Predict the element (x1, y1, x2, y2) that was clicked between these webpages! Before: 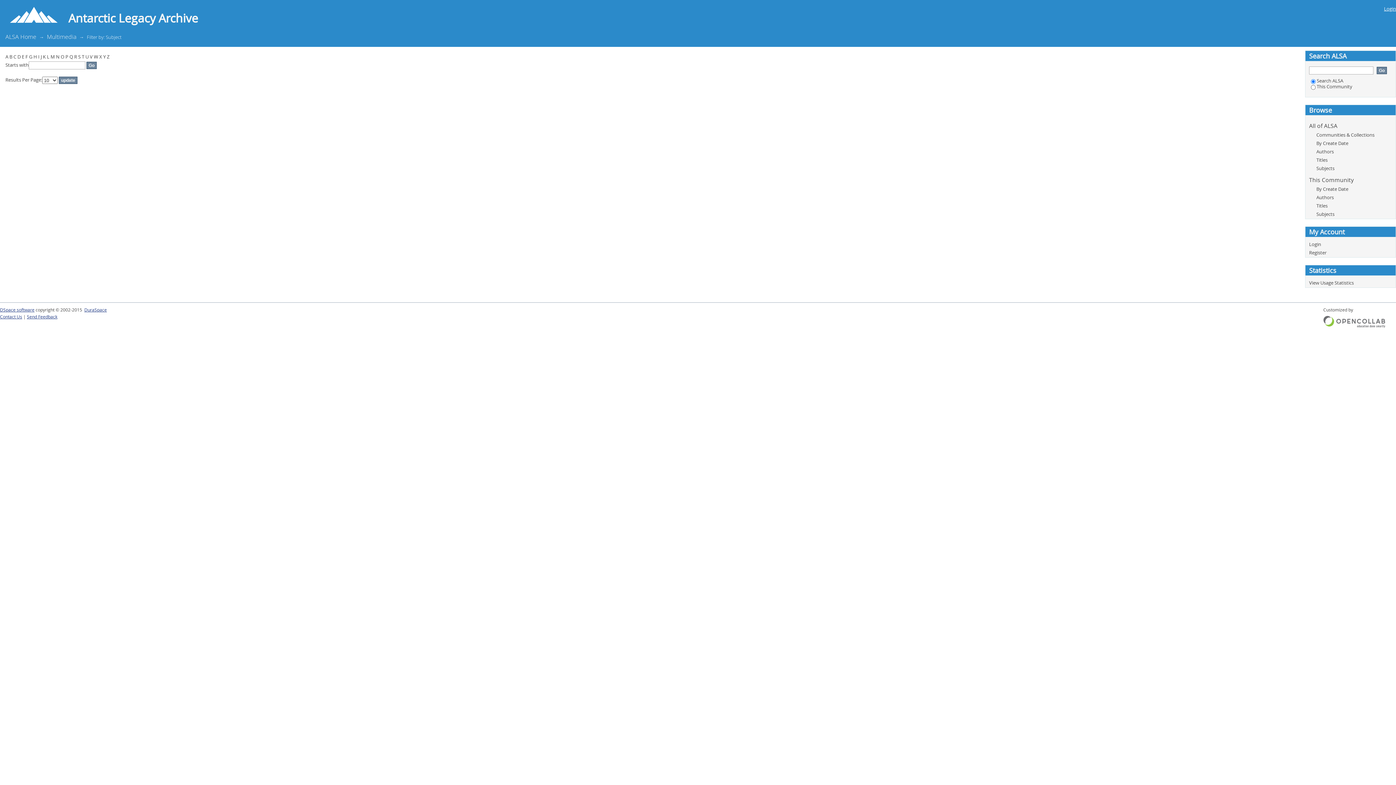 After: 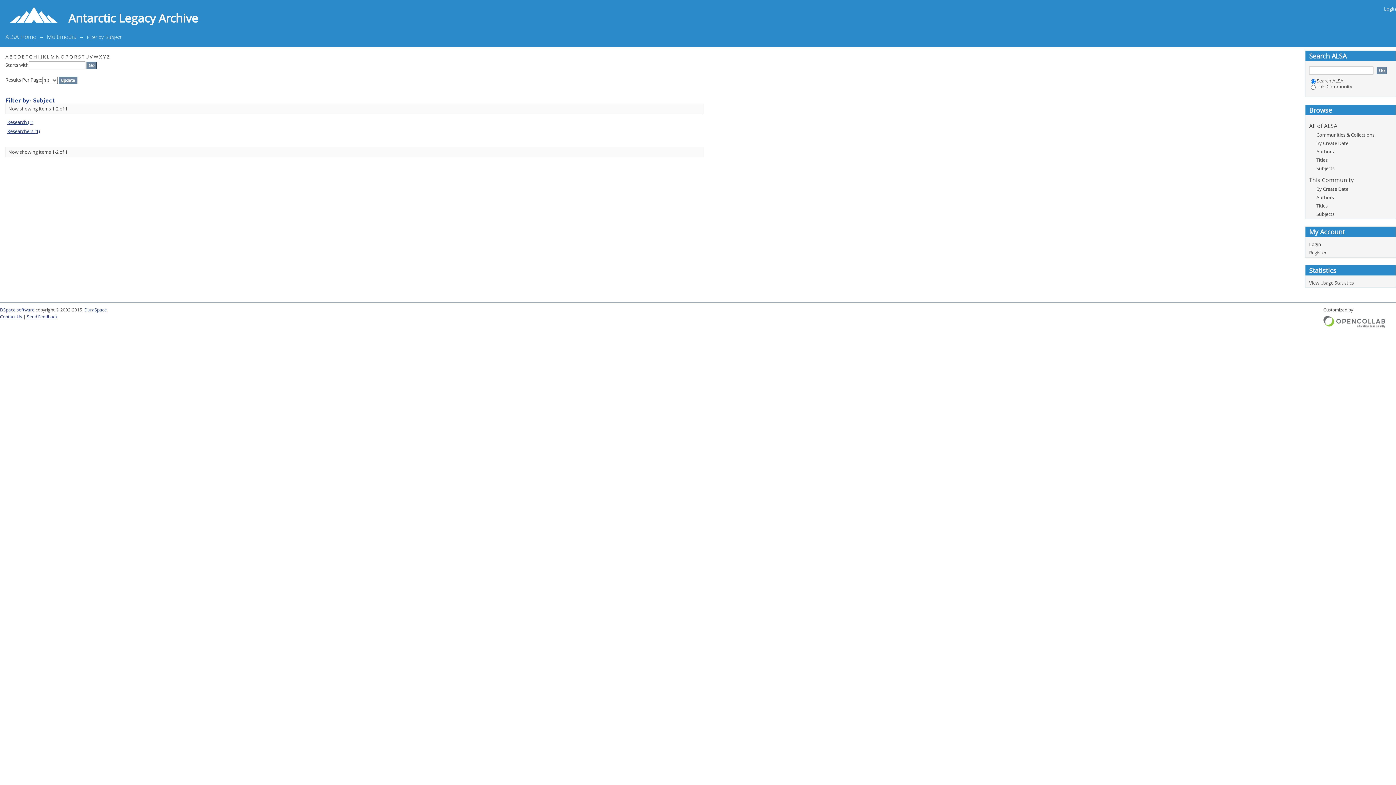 Action: label: R bbox: (74, 53, 77, 60)